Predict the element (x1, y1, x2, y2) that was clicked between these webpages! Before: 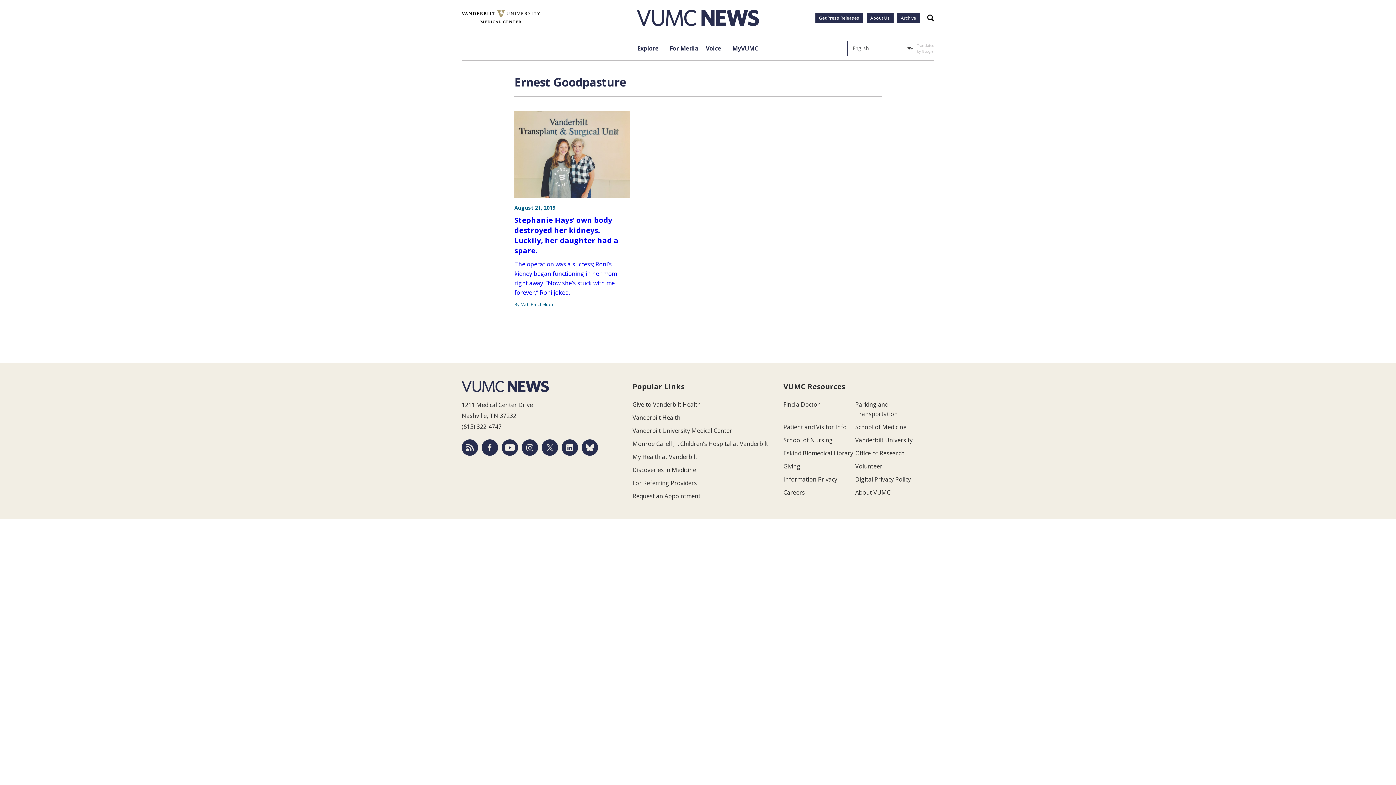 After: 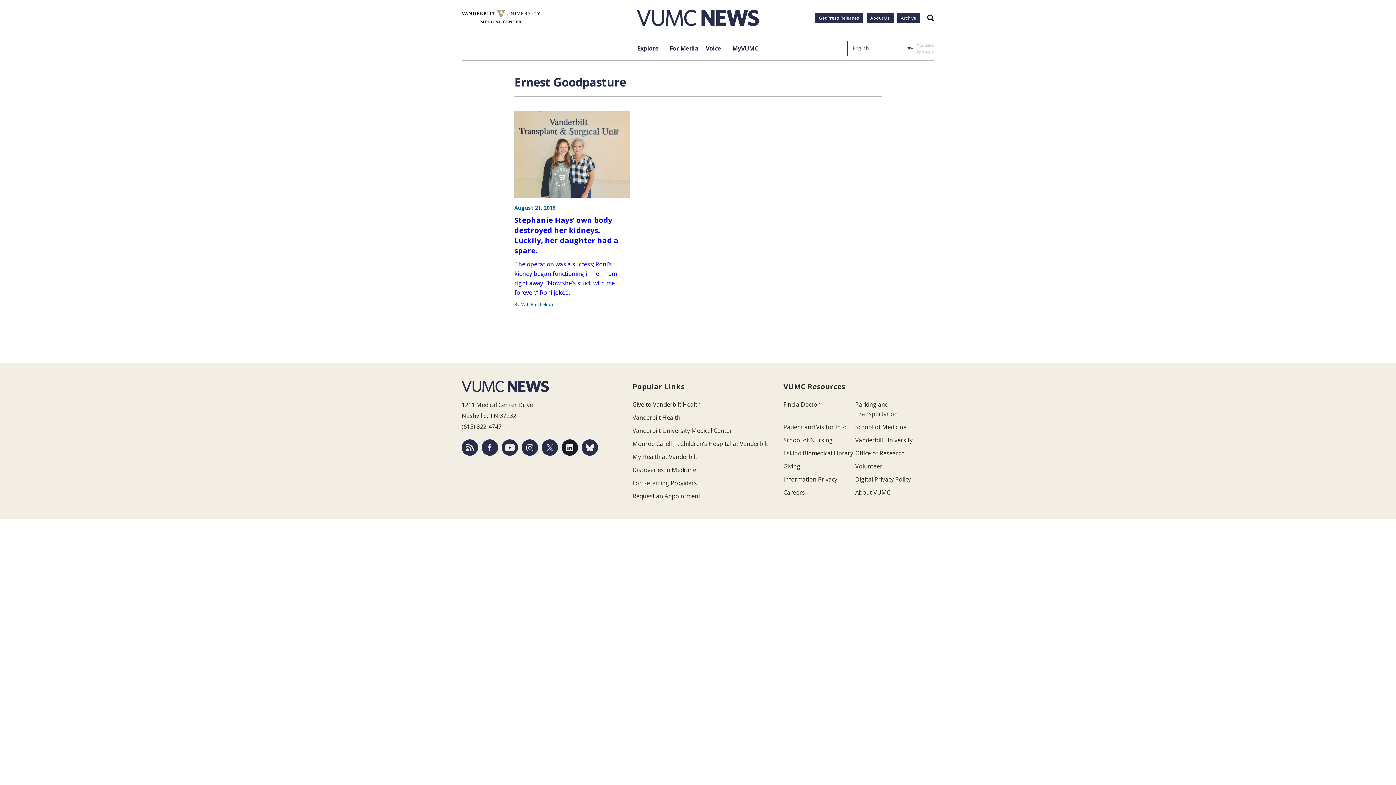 Action: bbox: (561, 439, 578, 456)